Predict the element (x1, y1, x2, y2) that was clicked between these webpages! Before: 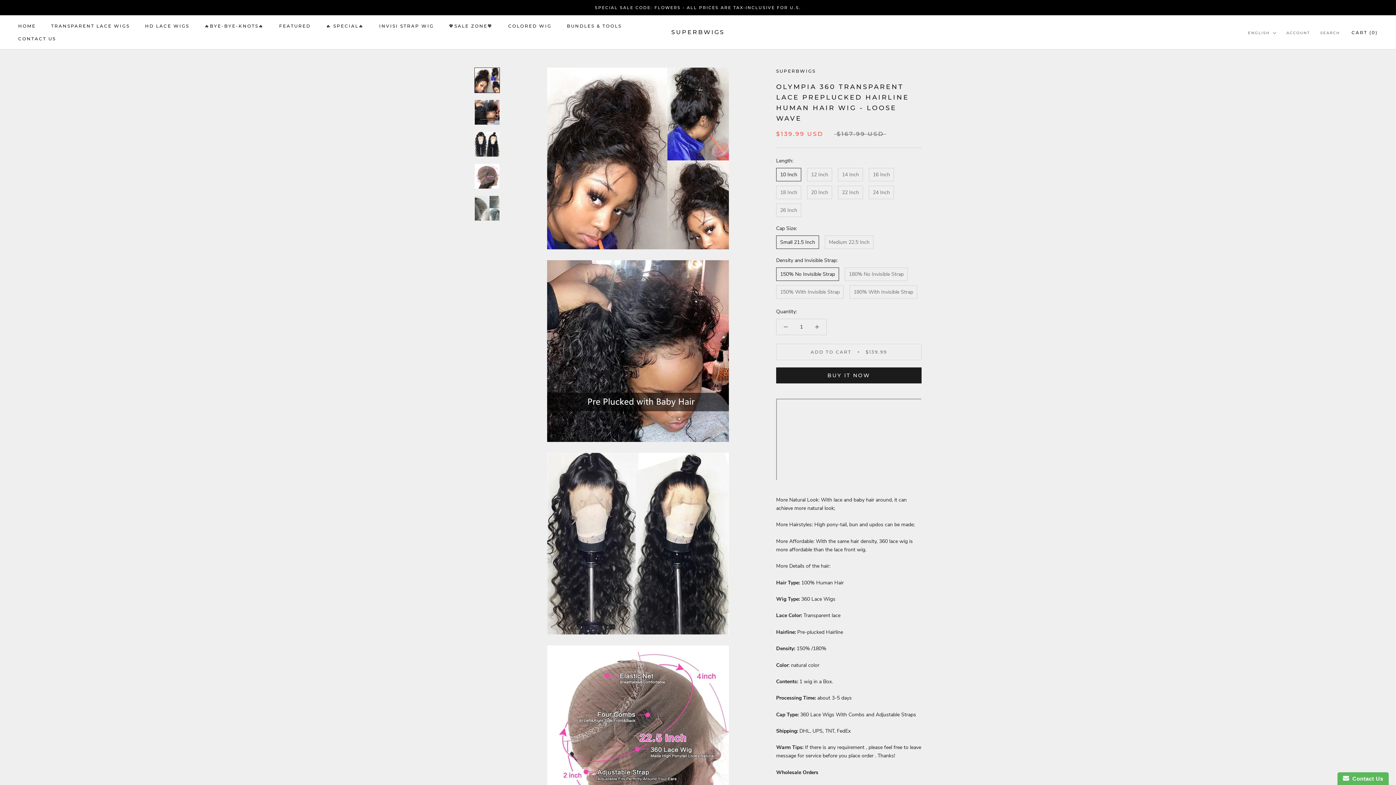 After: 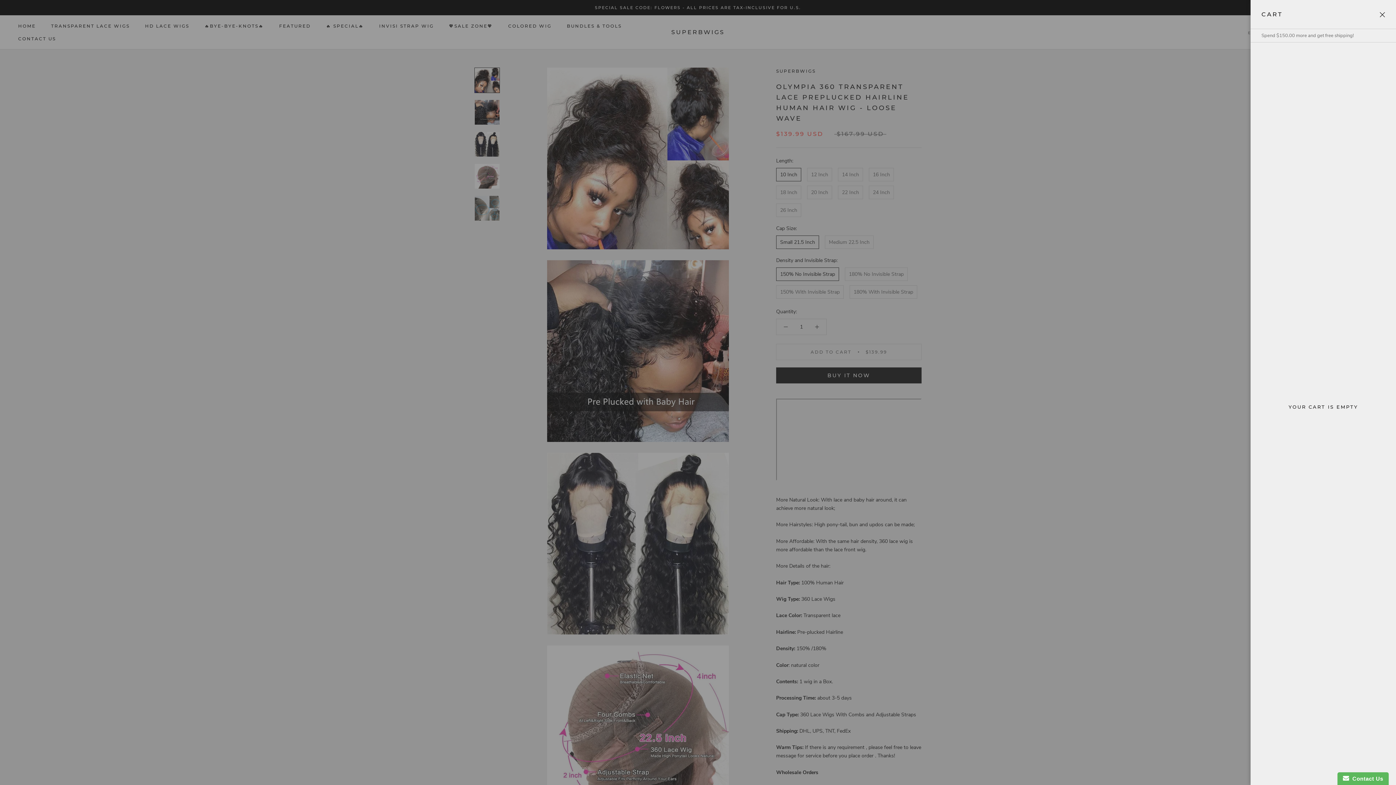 Action: bbox: (1351, 29, 1378, 35) label: Open cart